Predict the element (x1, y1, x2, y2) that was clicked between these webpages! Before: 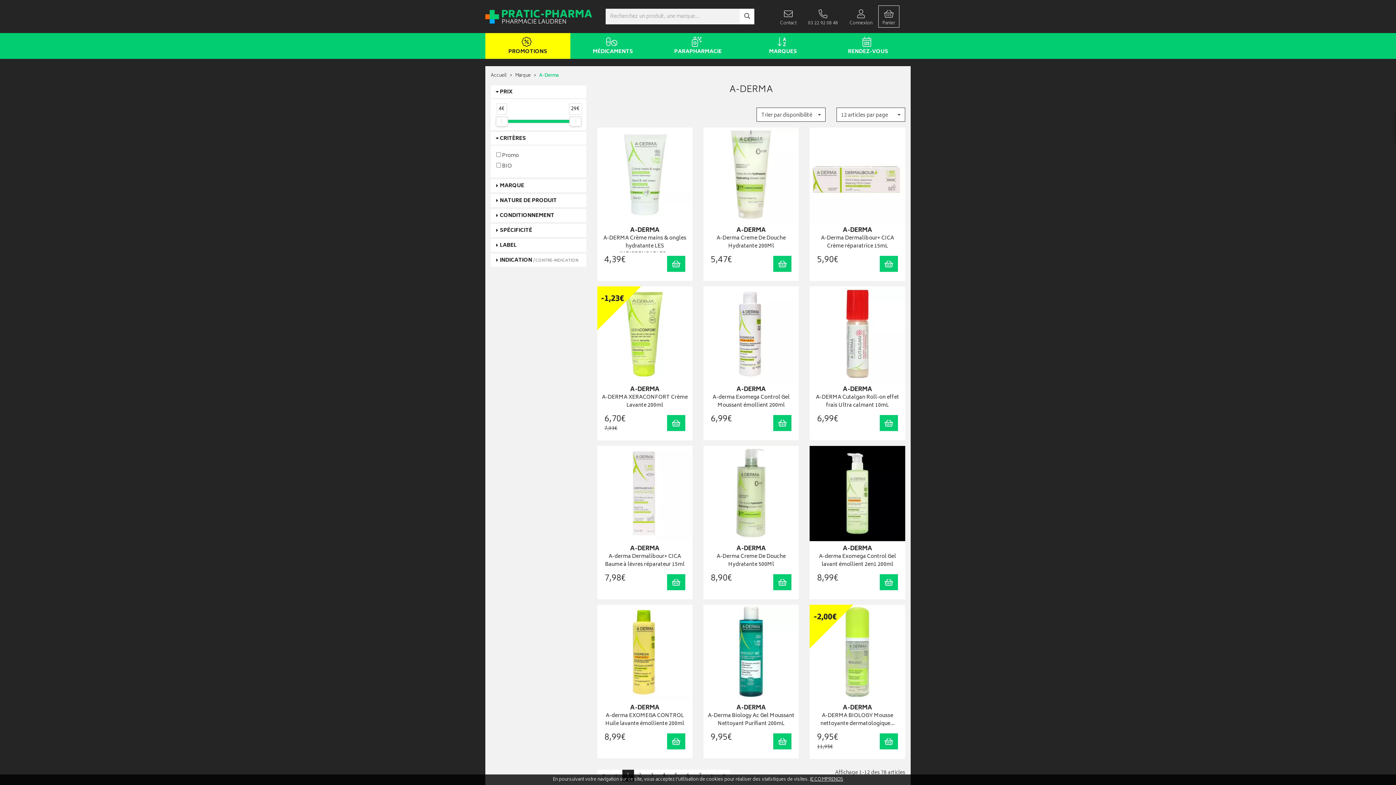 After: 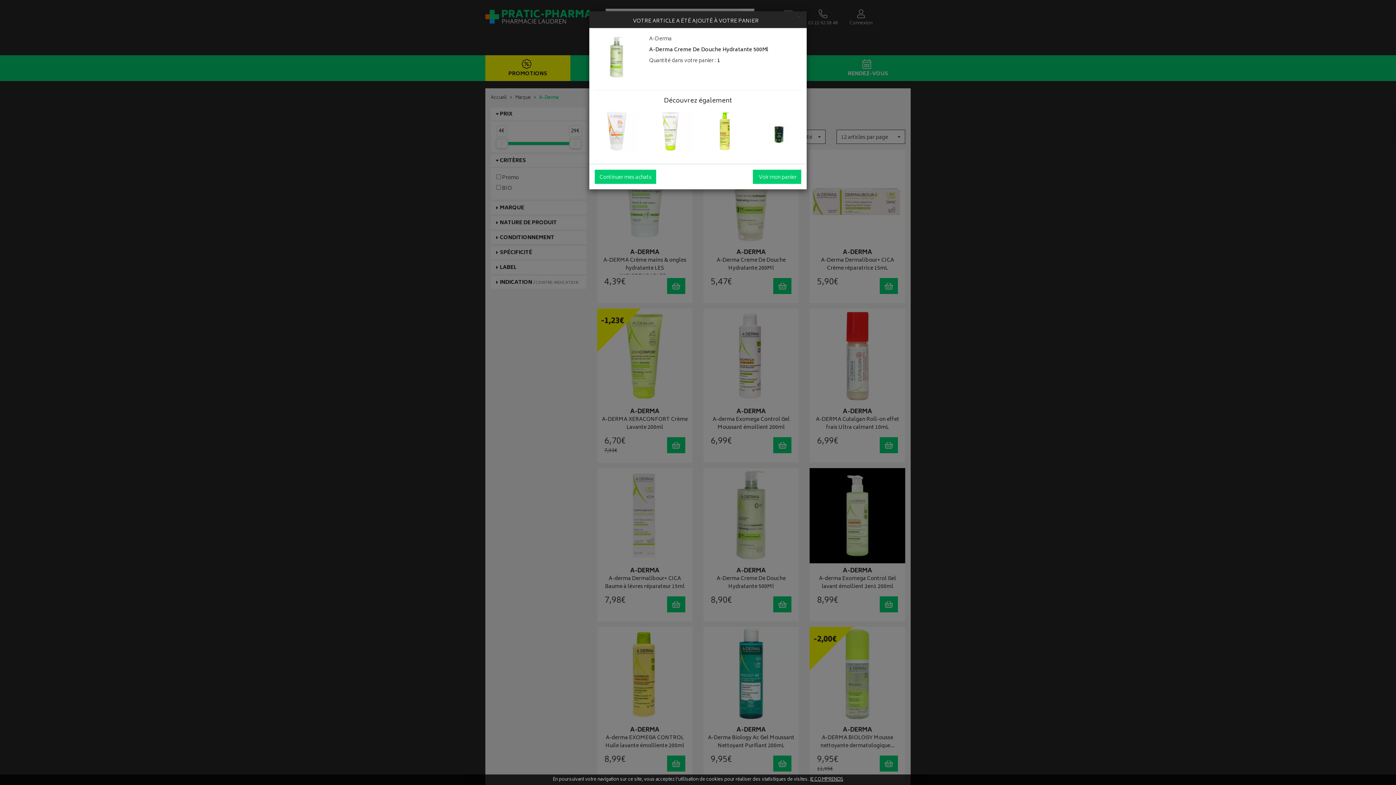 Action: label: Ajouter au panier bbox: (773, 574, 791, 590)